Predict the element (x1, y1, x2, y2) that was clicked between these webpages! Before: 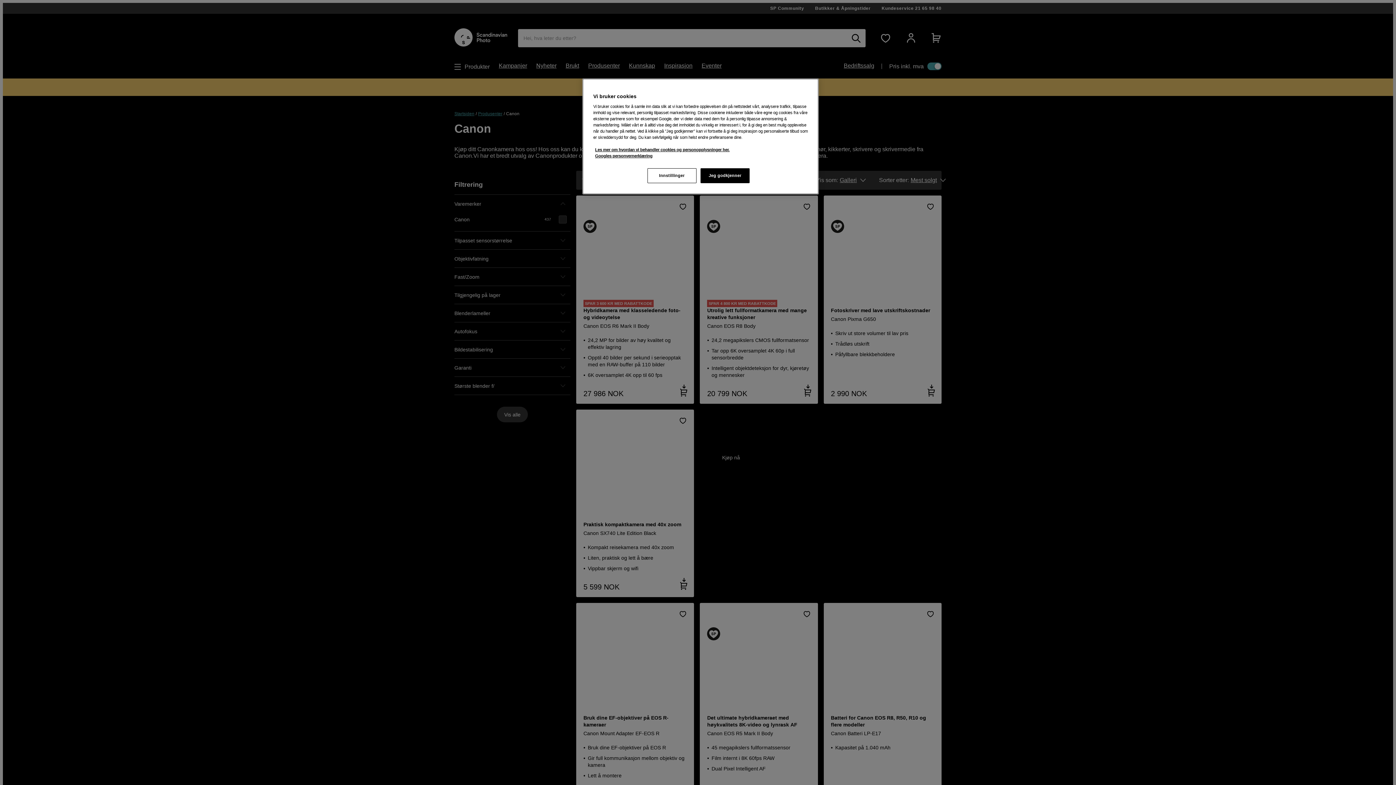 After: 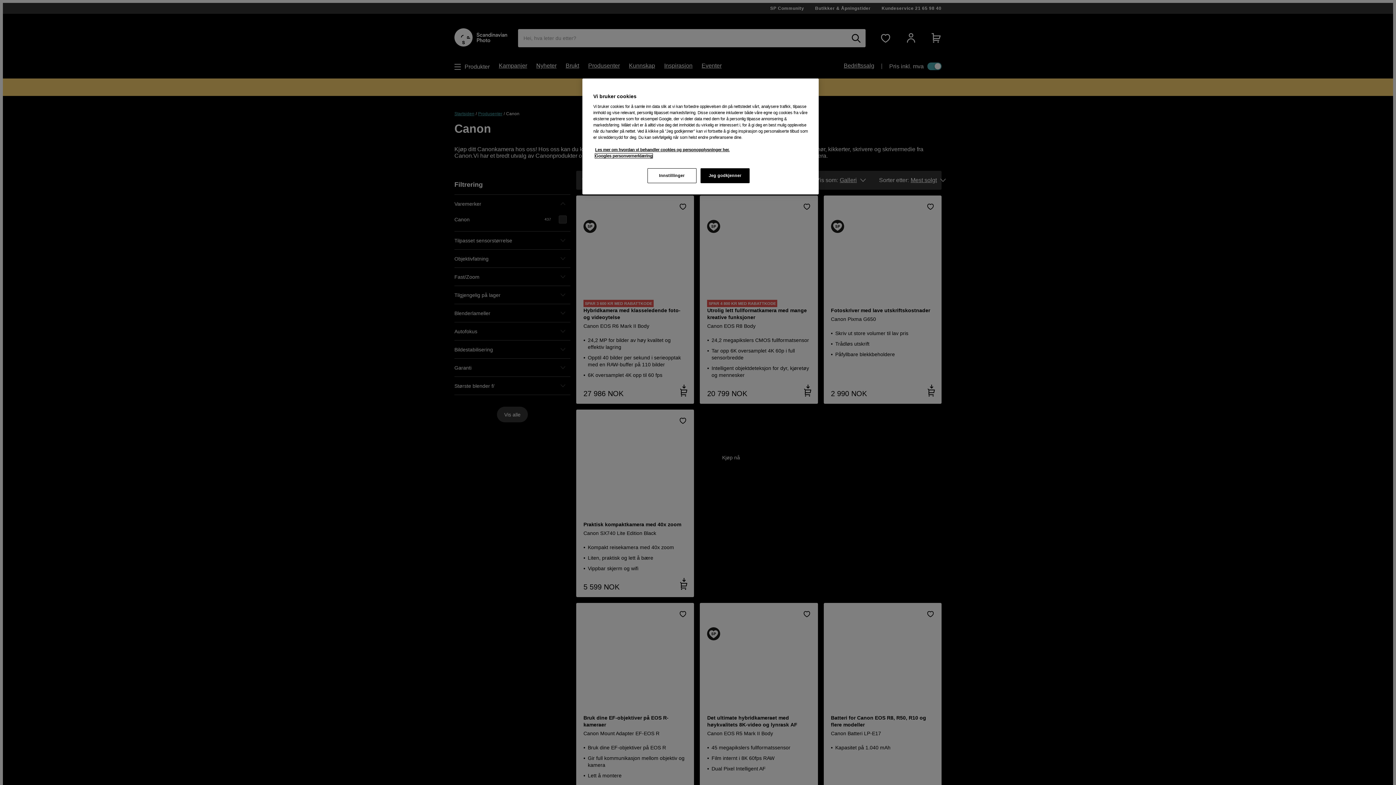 Action: bbox: (595, 153, 652, 158) label: Google's privacy policy, åpnes i en ny fane